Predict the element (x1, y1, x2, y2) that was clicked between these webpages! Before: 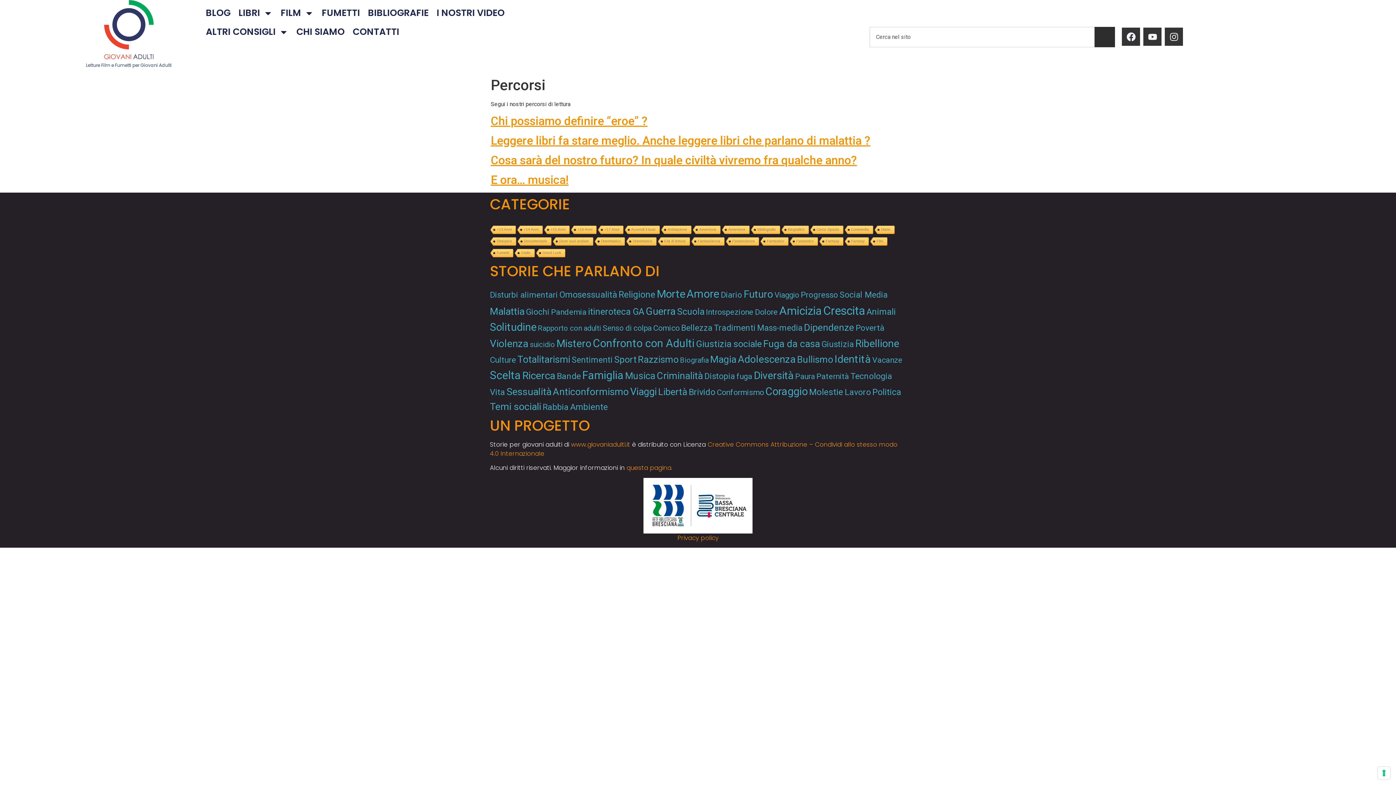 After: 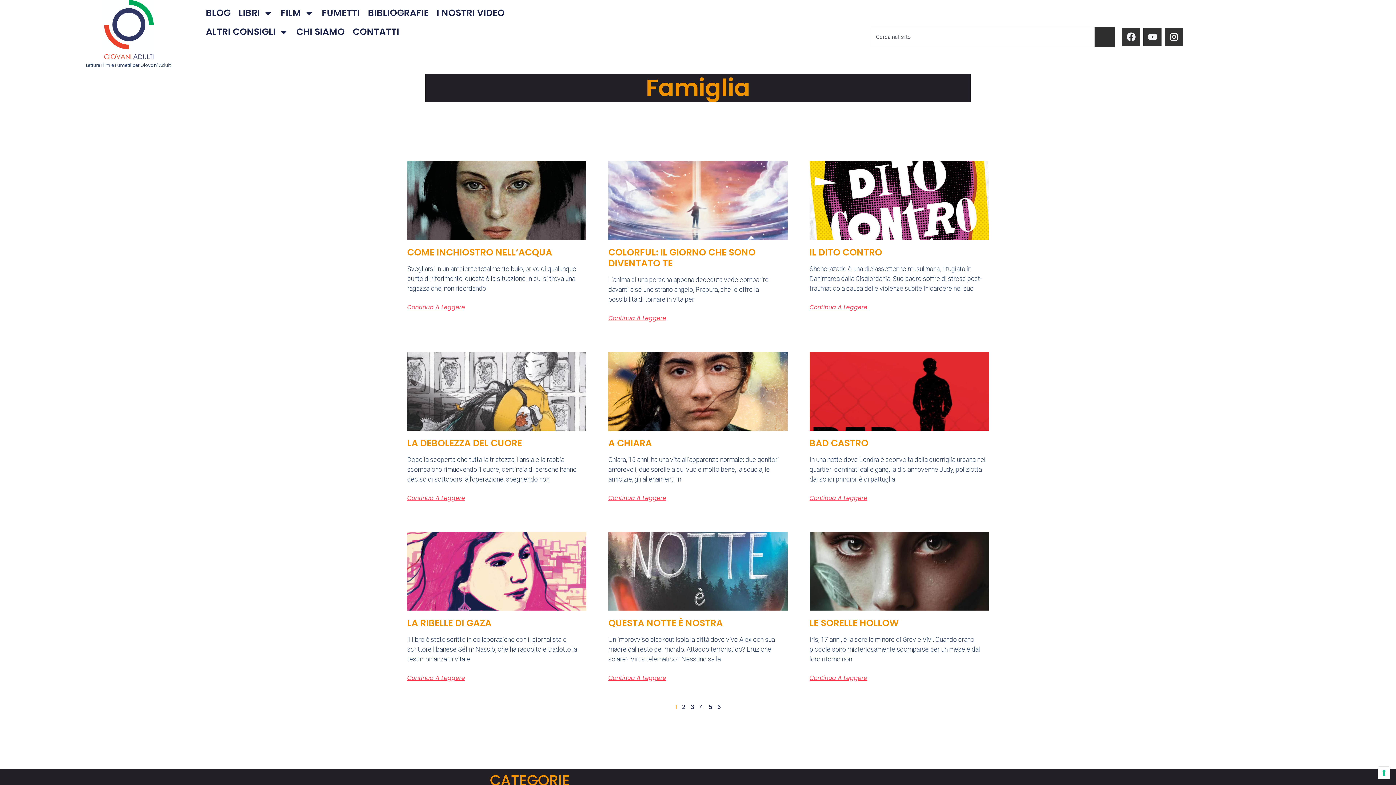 Action: label: Famiglia (116 elementi) bbox: (582, 369, 623, 381)